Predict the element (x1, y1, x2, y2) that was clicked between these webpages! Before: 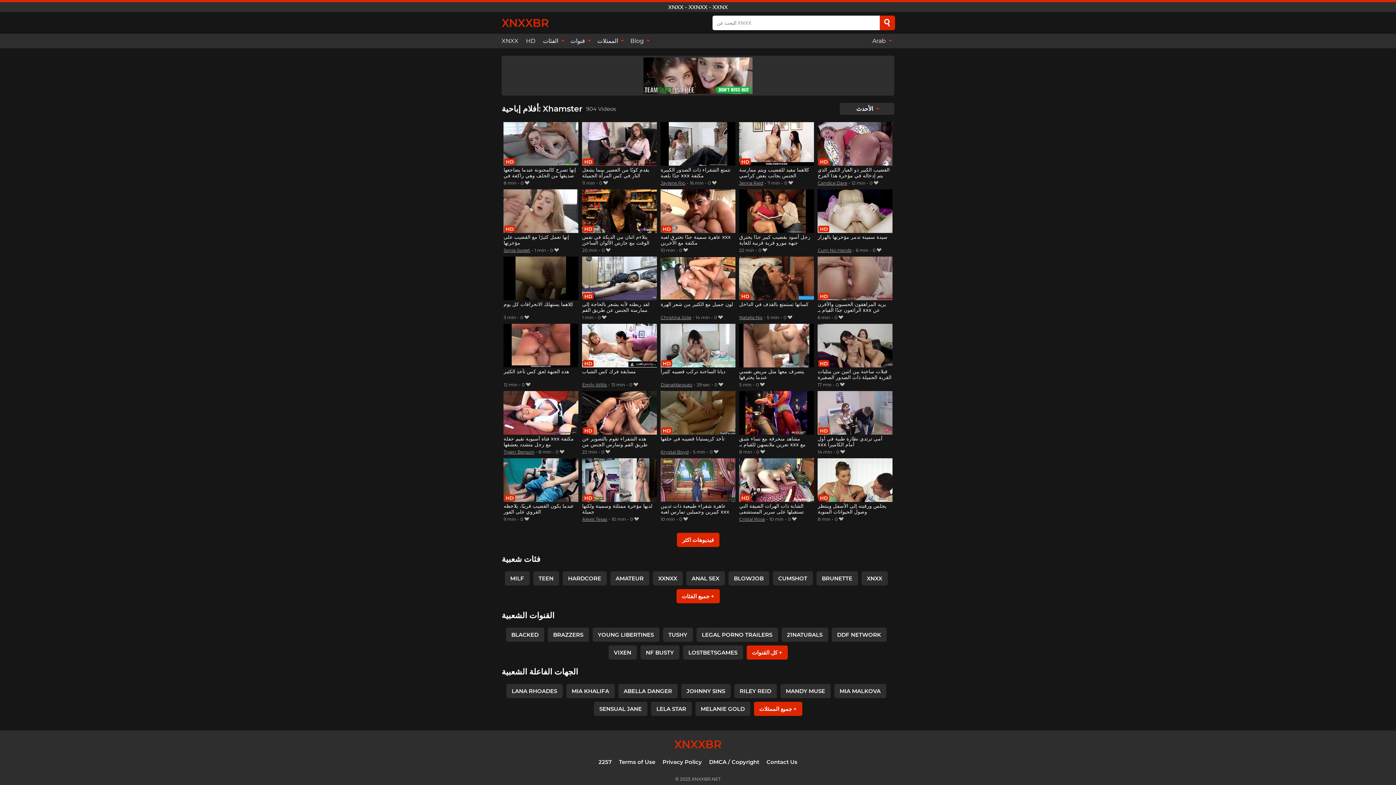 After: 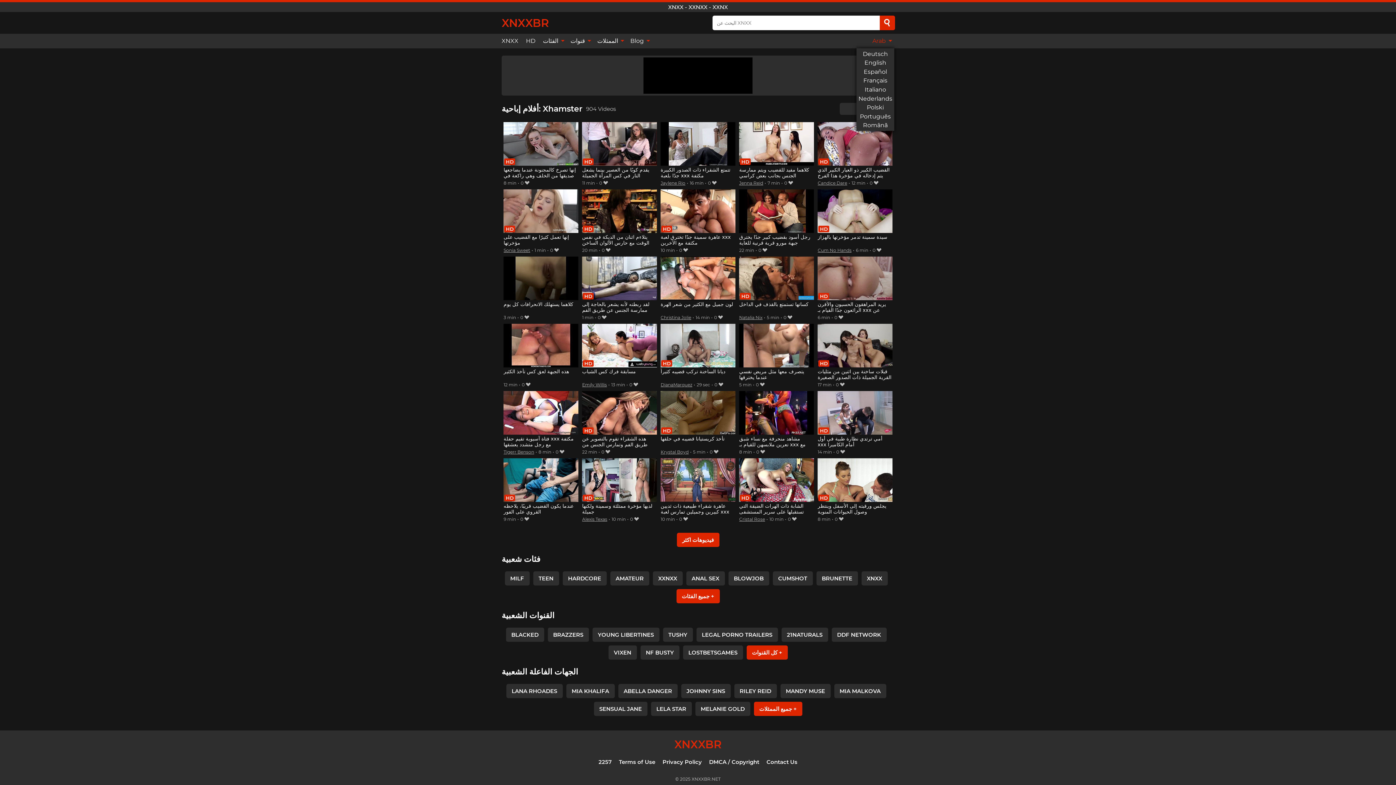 Action: bbox: (868, 33, 894, 48) label: Arab 